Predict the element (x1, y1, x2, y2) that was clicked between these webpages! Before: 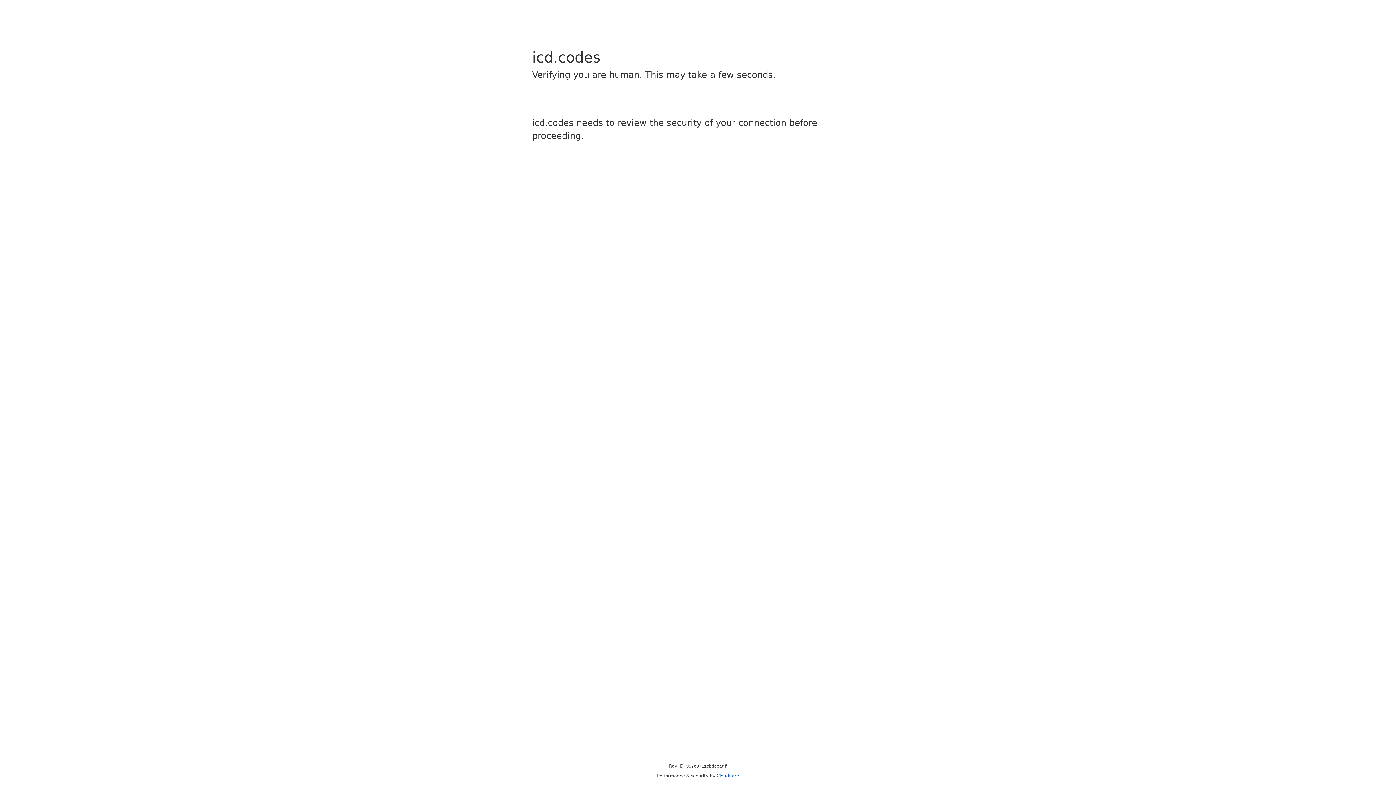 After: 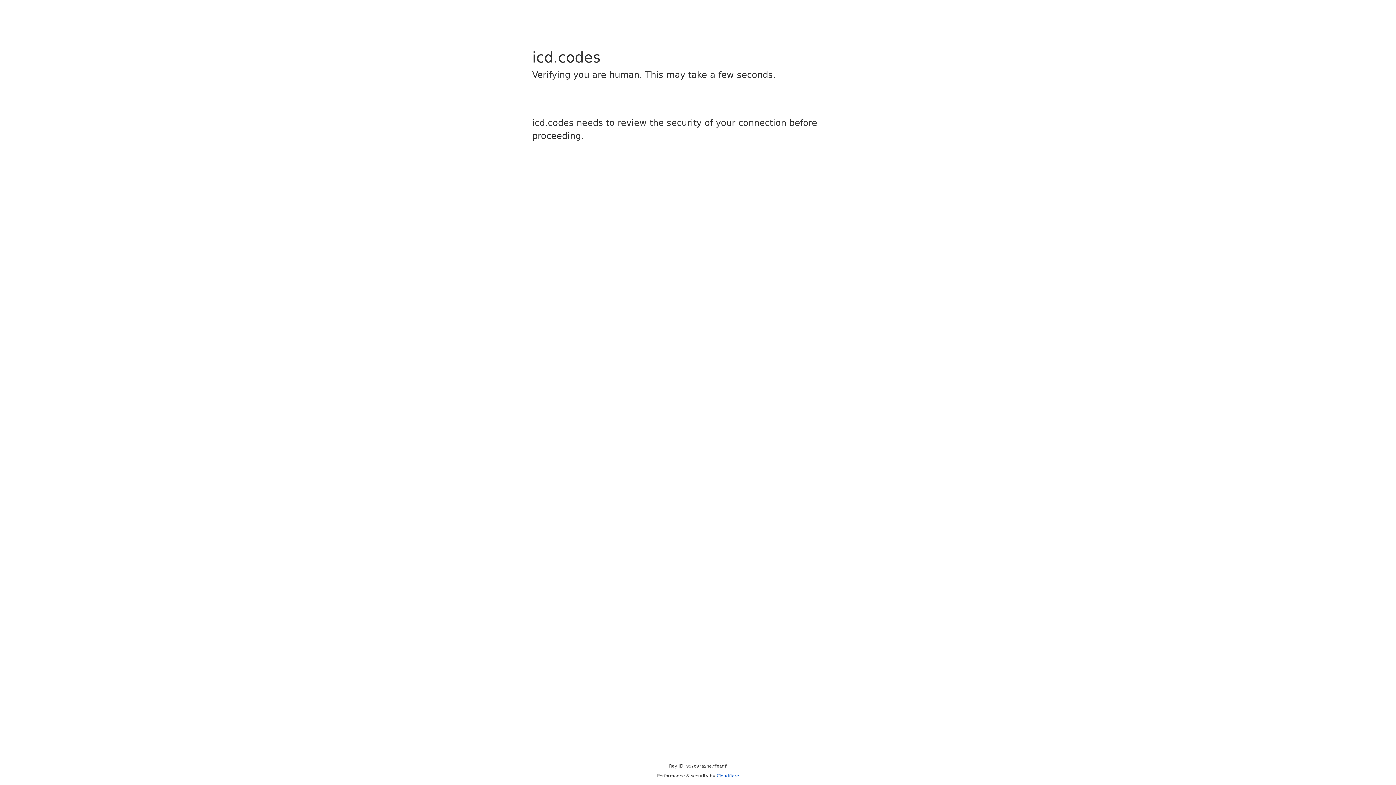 Action: bbox: (716, 773, 739, 778) label: Cloudflare